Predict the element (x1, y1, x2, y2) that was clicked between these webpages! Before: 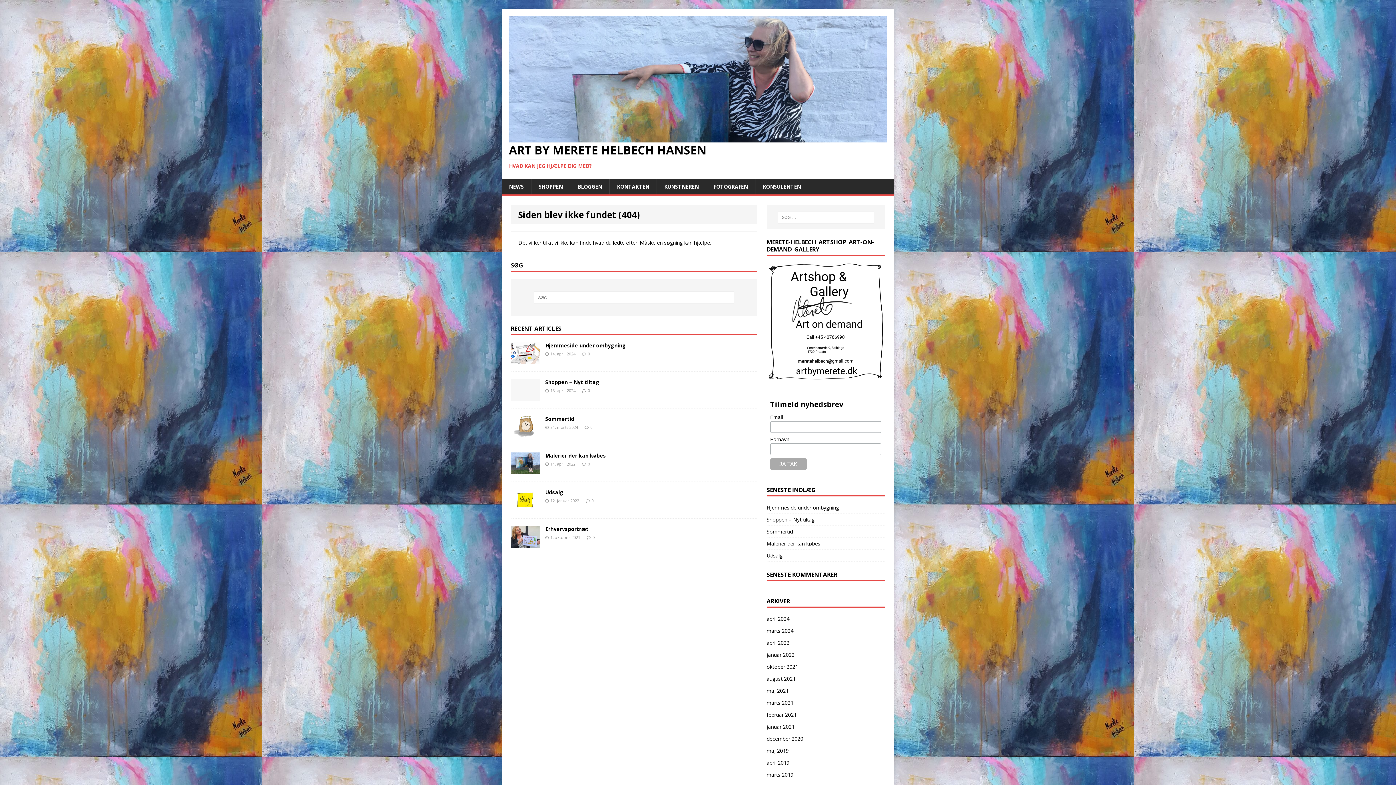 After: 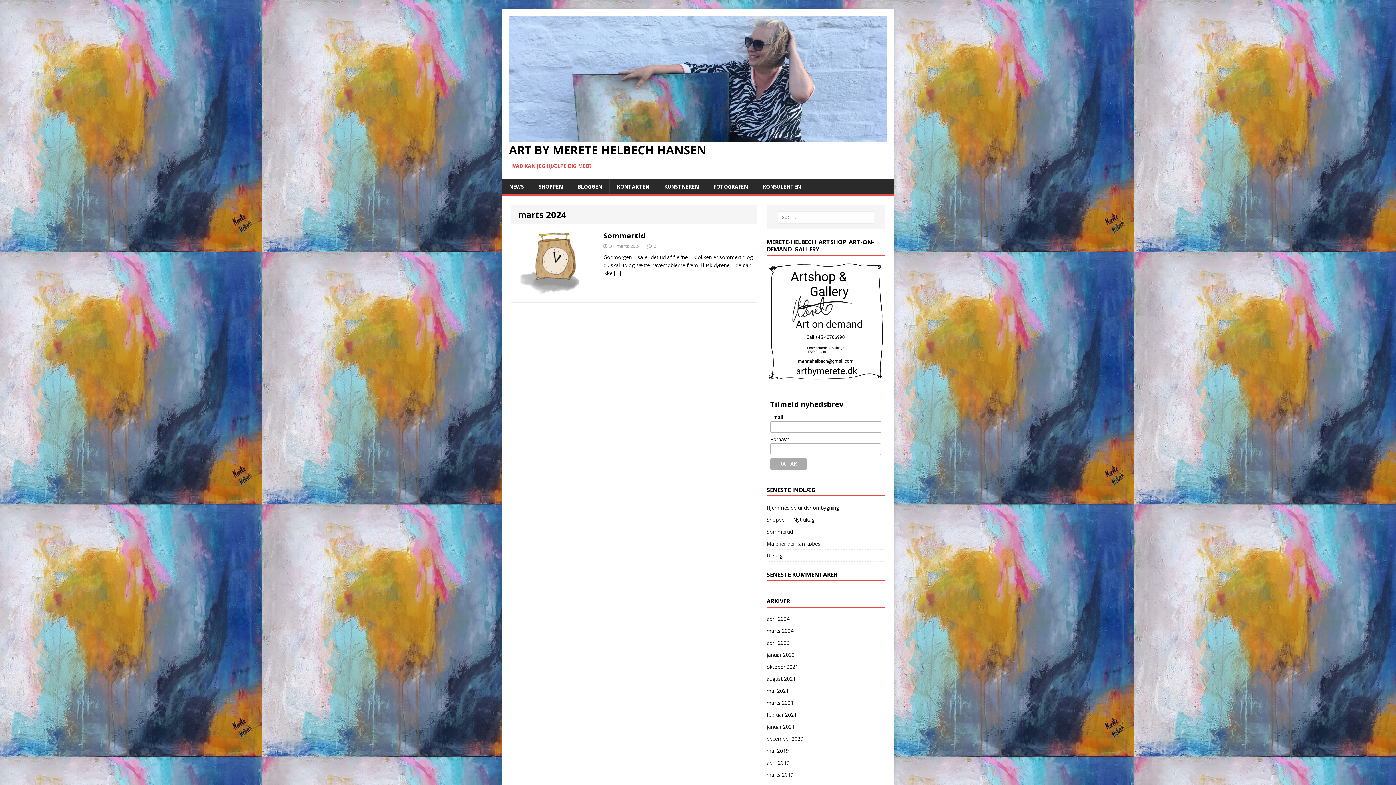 Action: bbox: (766, 625, 885, 637) label: marts 2024